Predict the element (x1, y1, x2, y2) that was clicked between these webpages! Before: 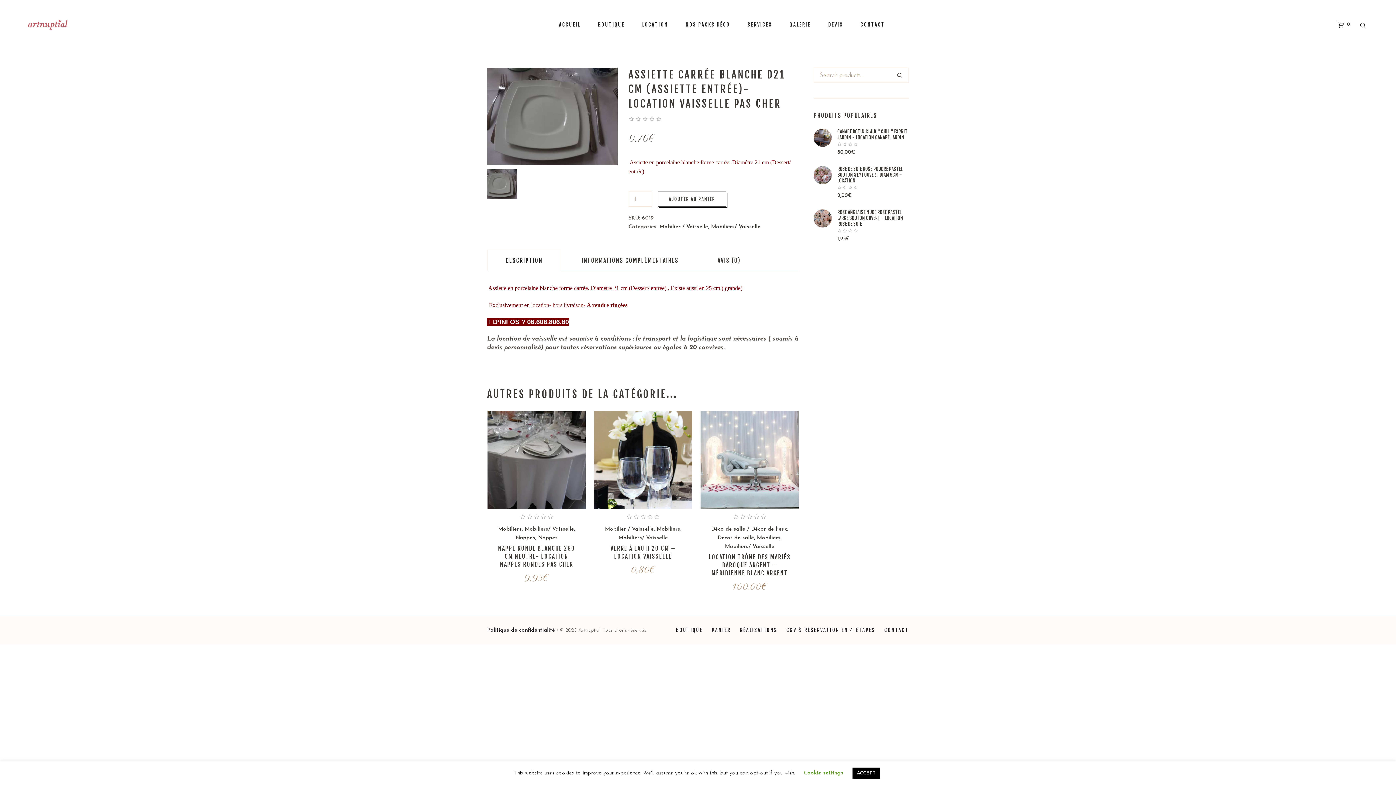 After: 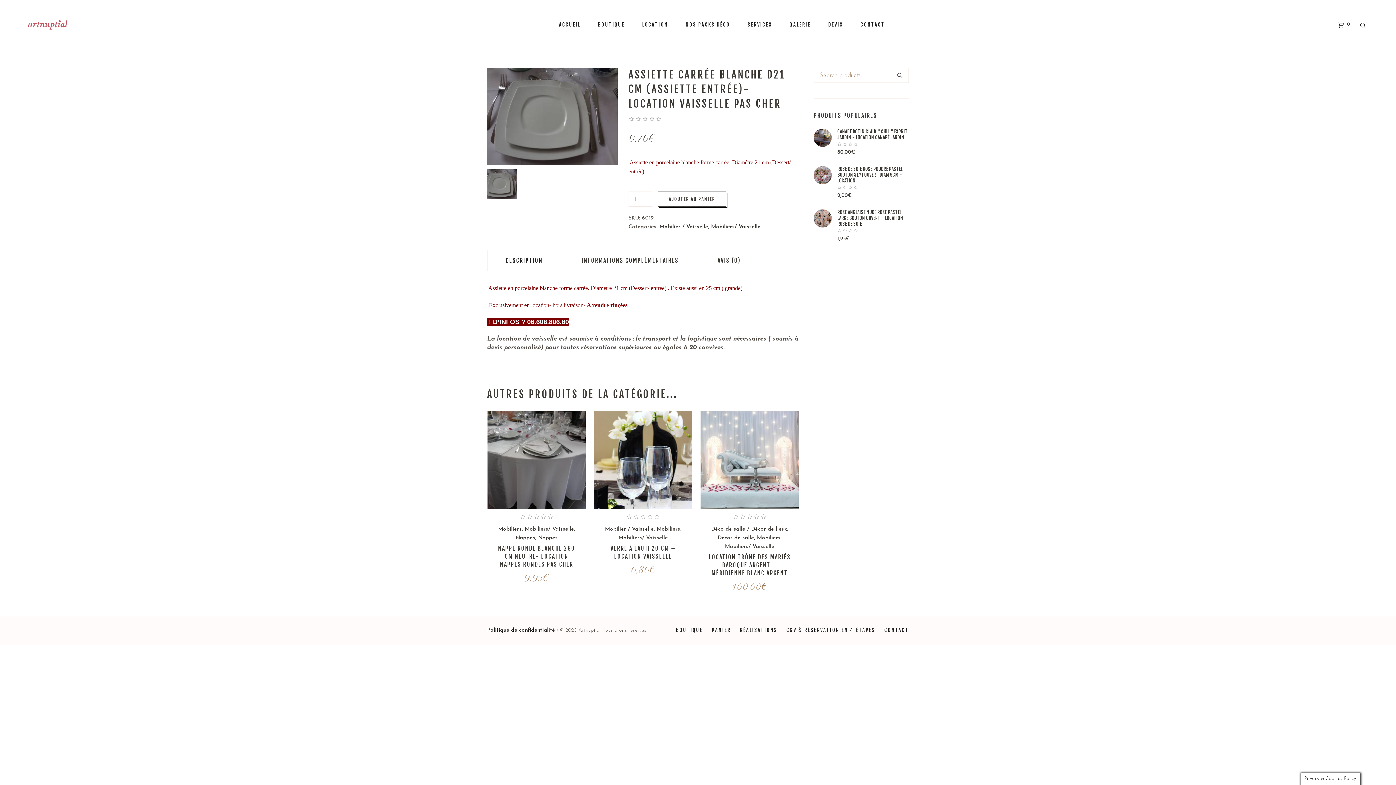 Action: label: ACCEPT bbox: (852, 768, 880, 779)